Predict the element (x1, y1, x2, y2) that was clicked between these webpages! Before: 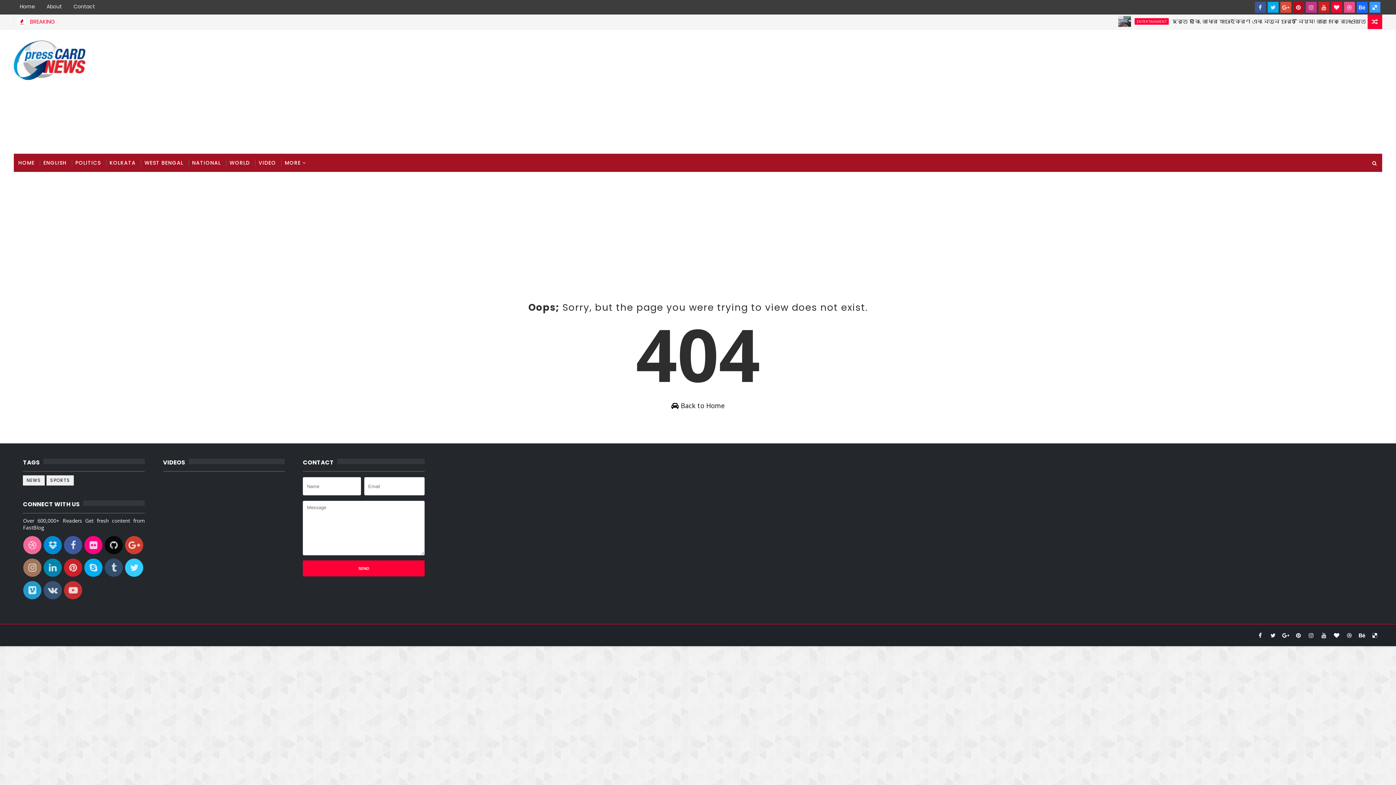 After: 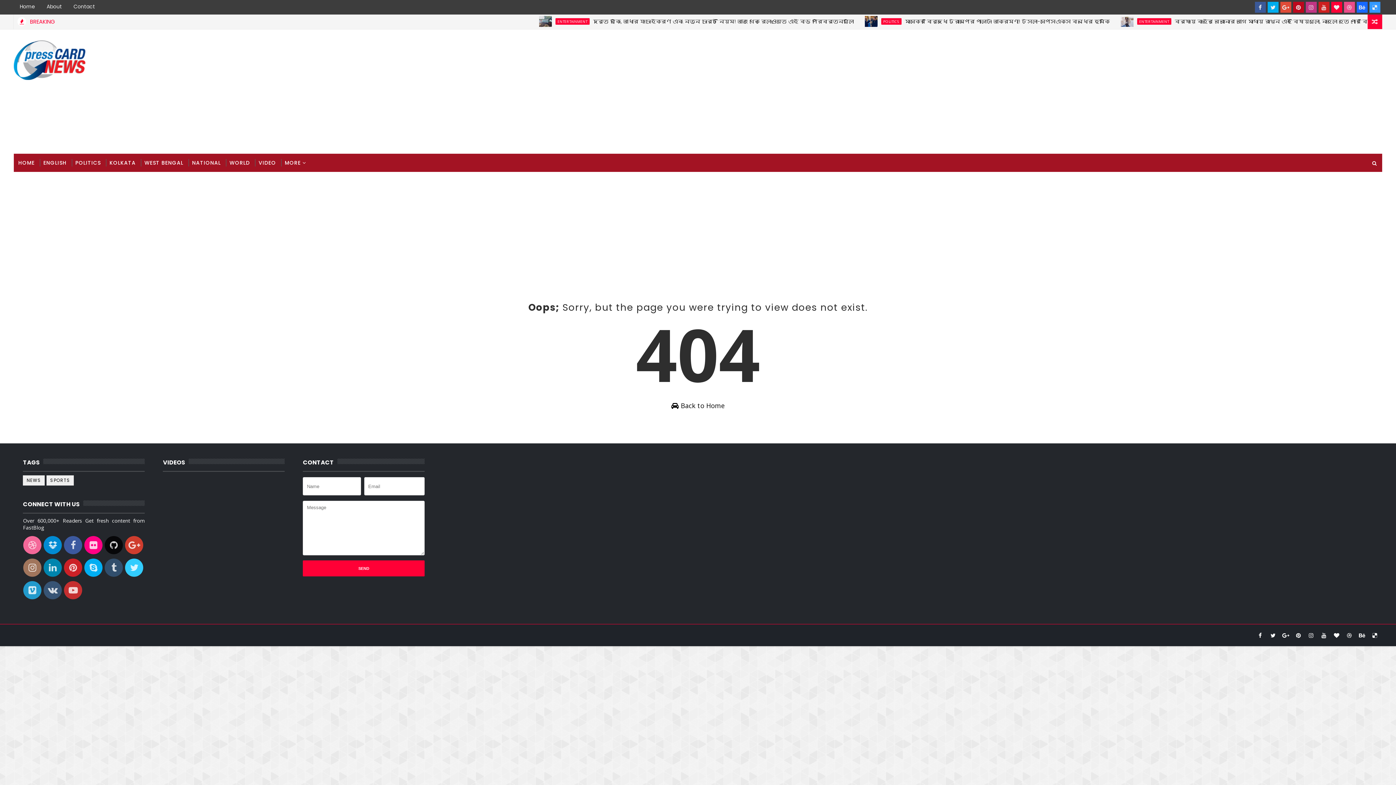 Action: bbox: (125, 543, 143, 550)